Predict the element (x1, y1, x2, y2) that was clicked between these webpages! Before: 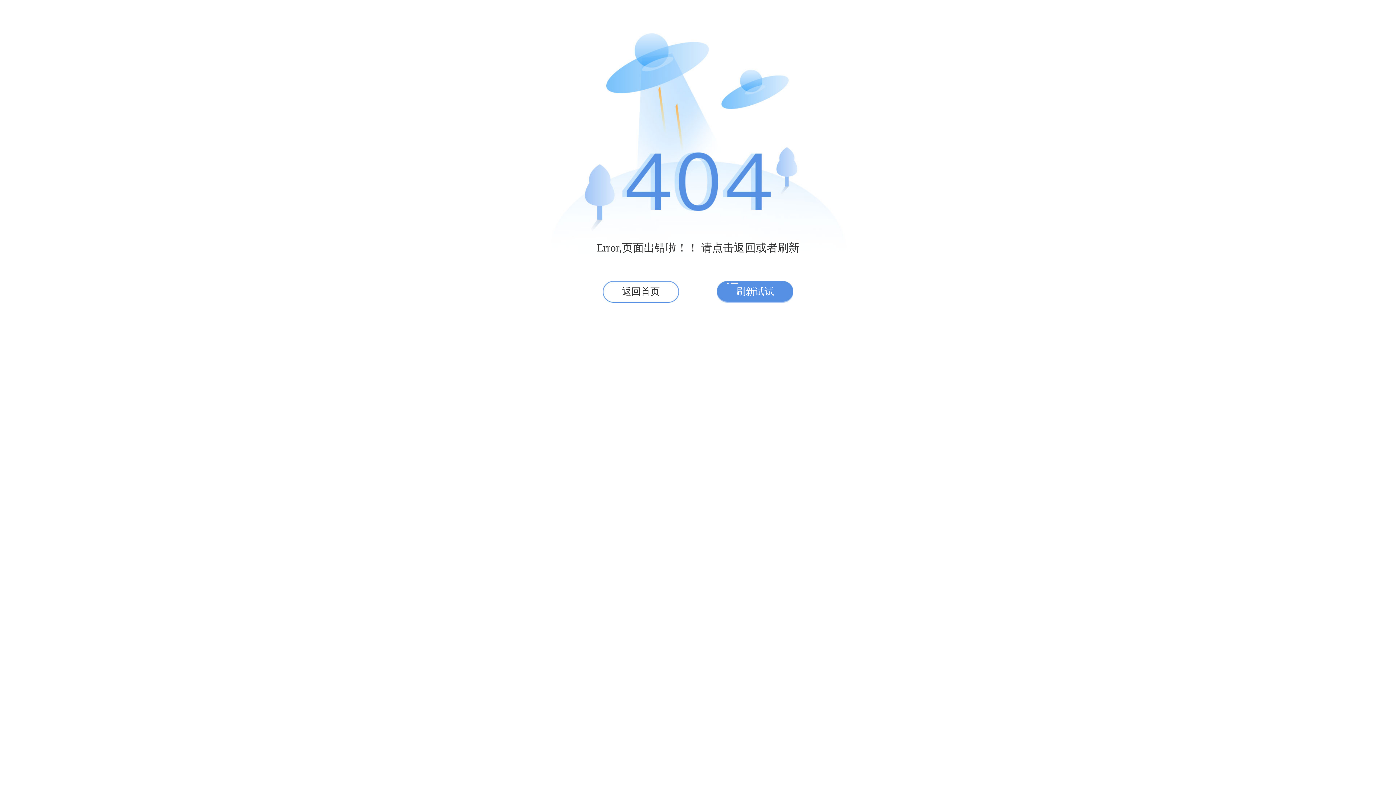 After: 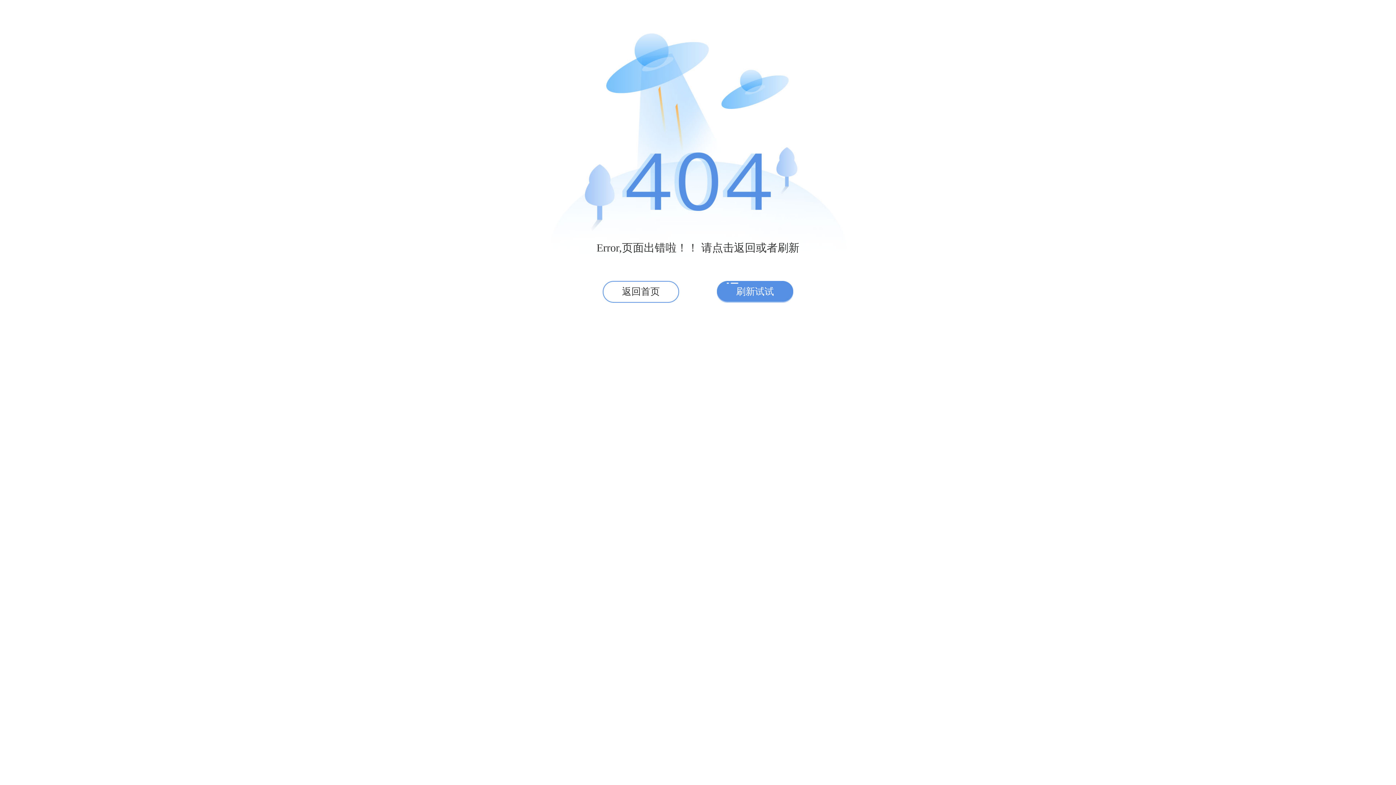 Action: bbox: (717, 281, 793, 302) label: 刷新试试